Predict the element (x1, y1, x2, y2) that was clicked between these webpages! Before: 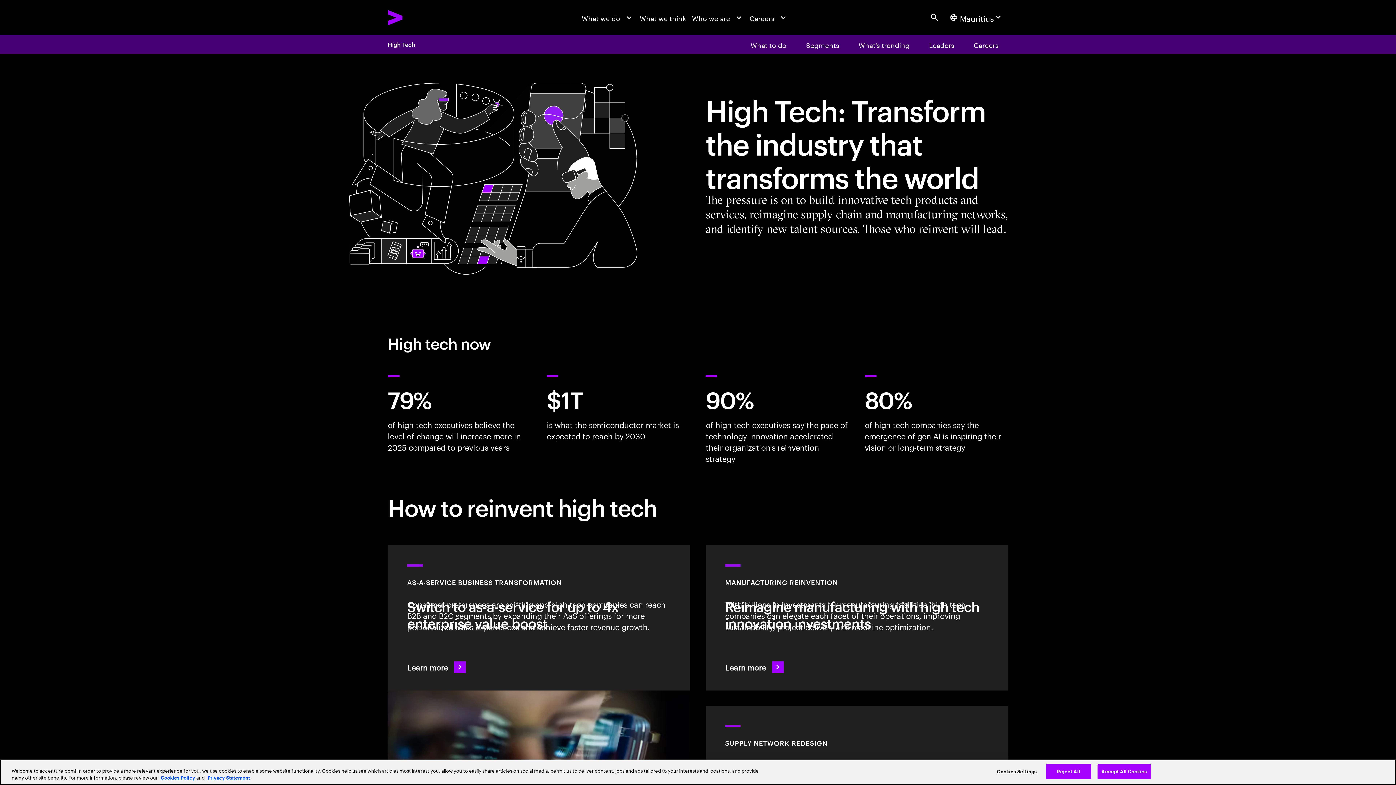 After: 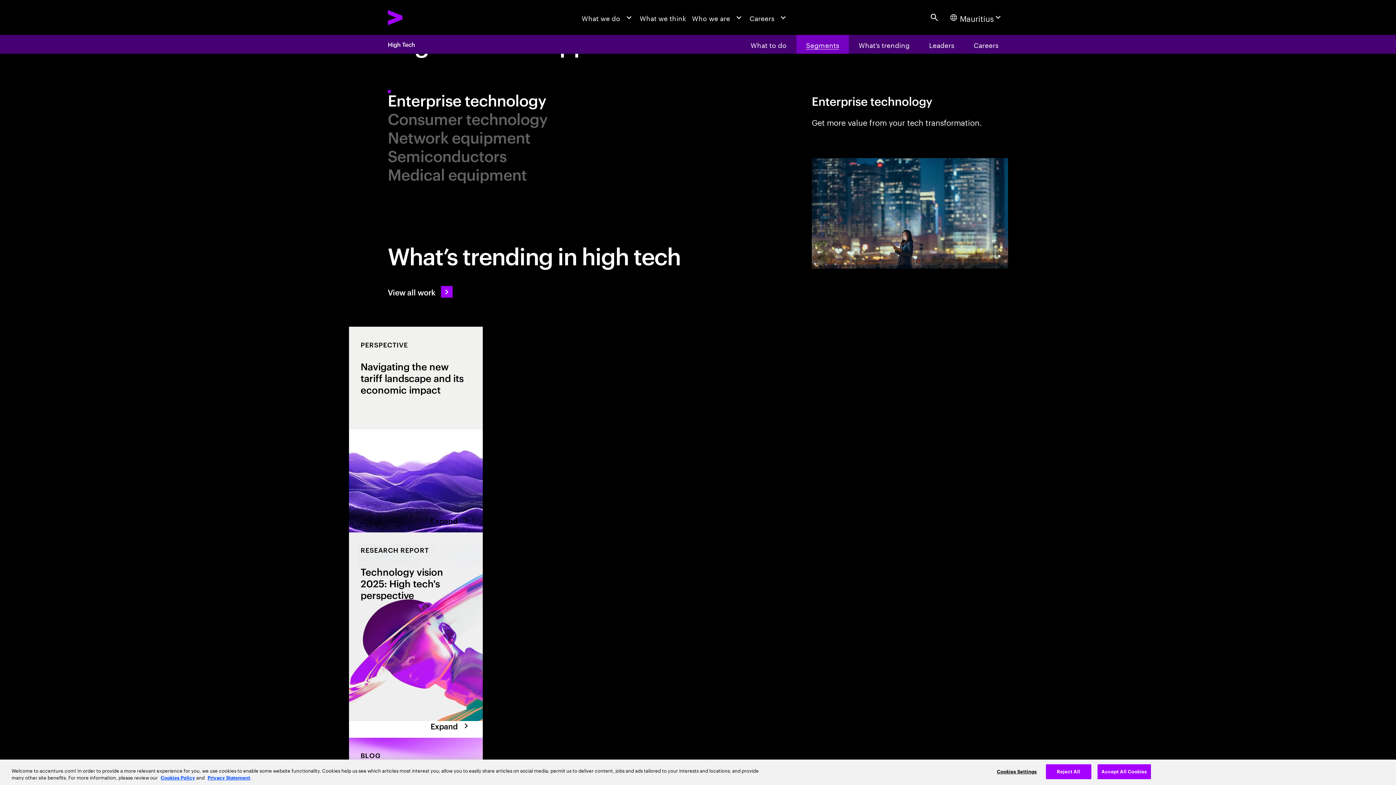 Action: label: Segments bbox: (796, 34, 849, 53)